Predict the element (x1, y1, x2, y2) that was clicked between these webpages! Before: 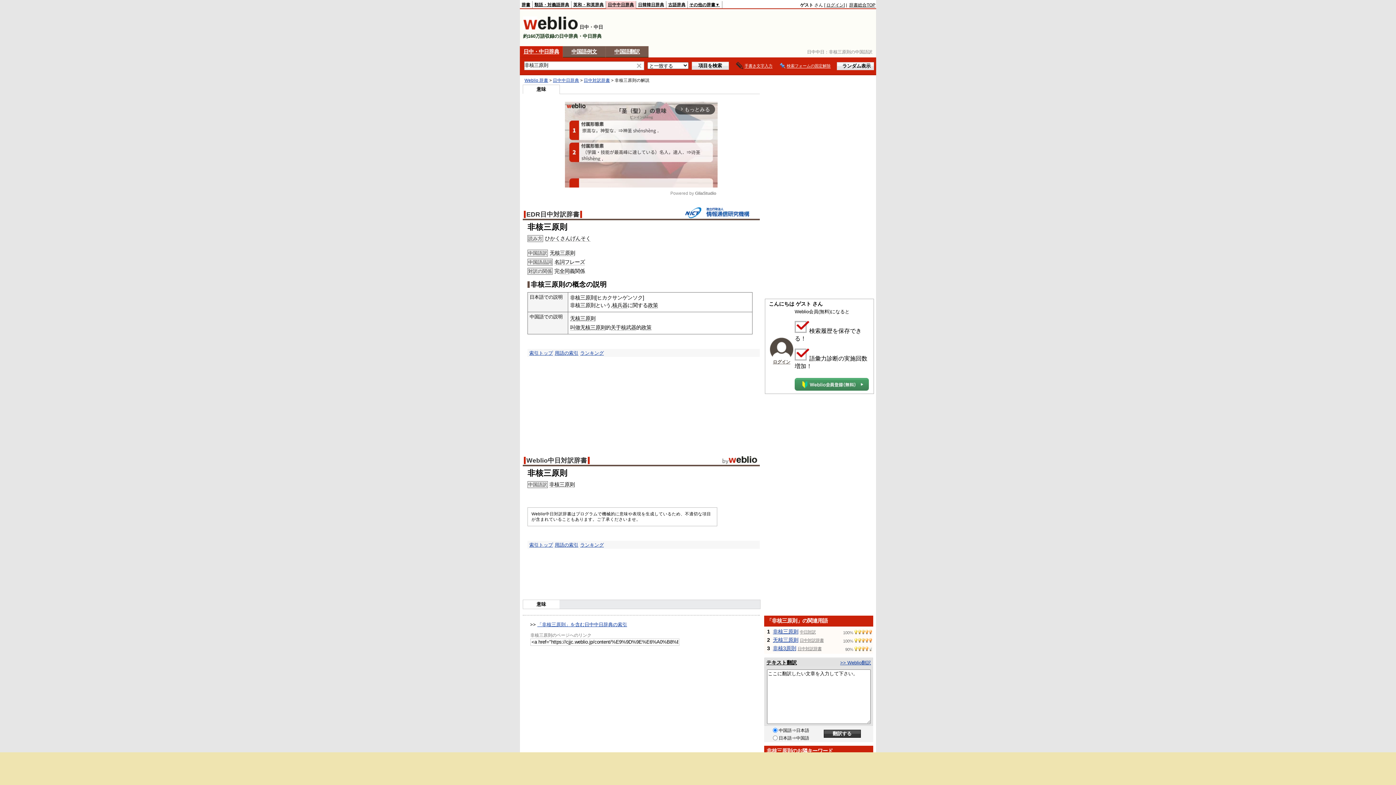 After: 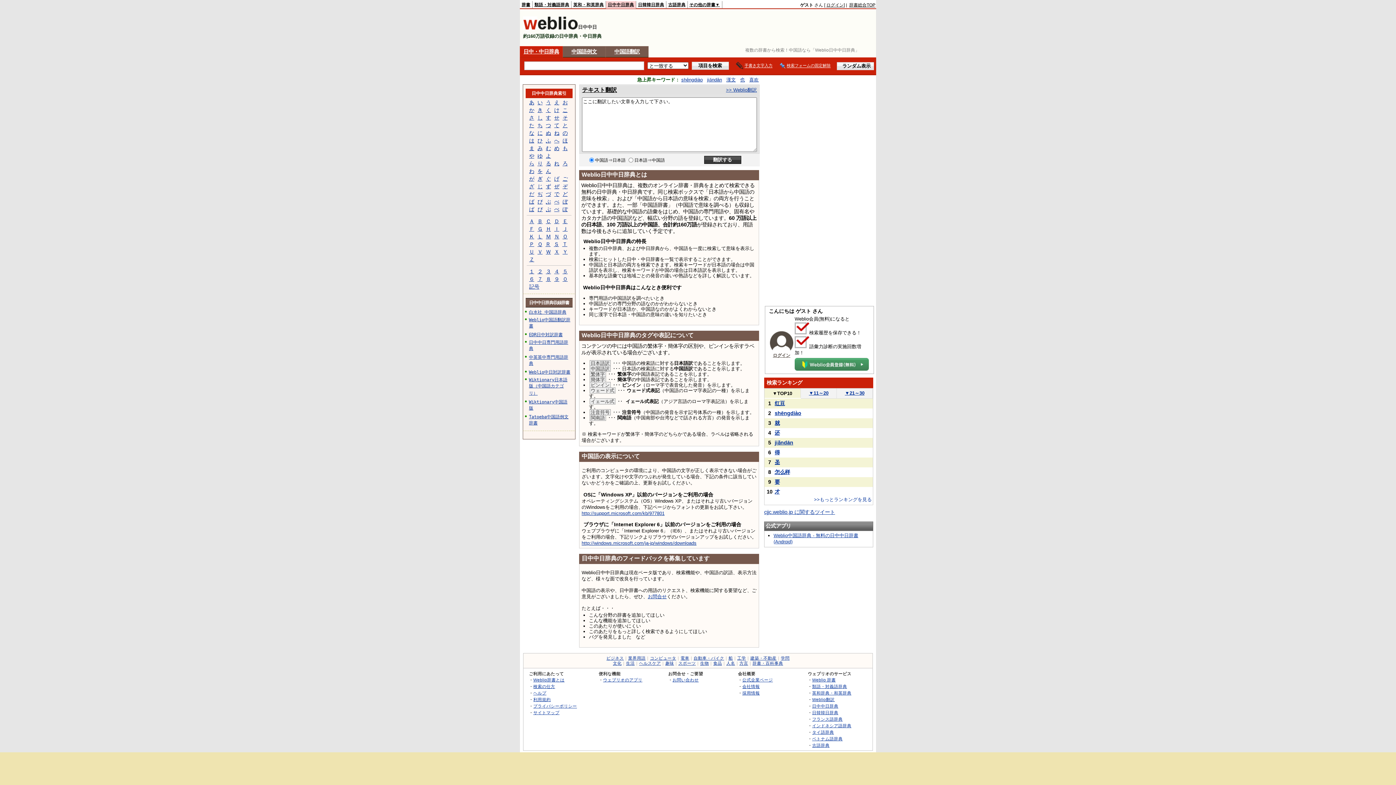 Action: bbox: (553, 78, 579, 82) label: 日中中日辞典